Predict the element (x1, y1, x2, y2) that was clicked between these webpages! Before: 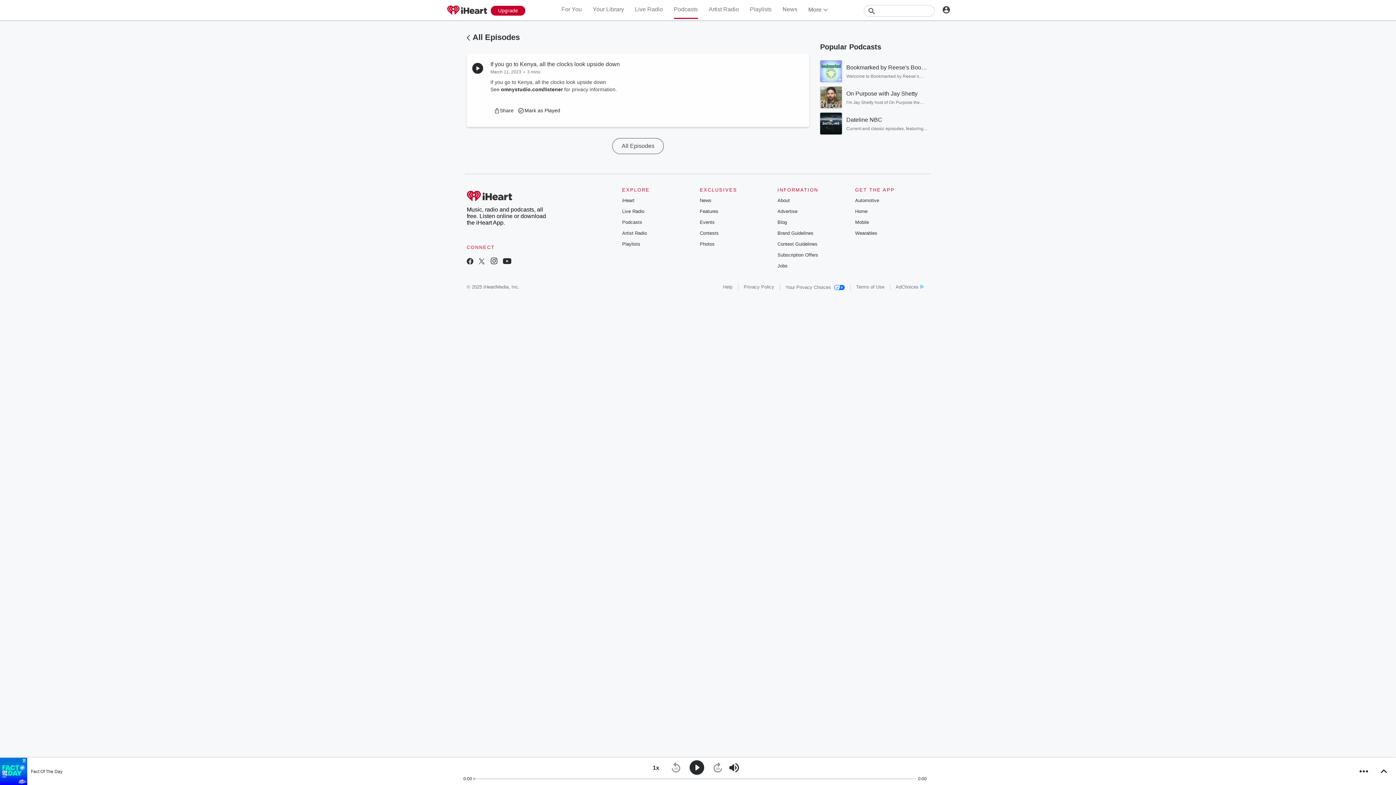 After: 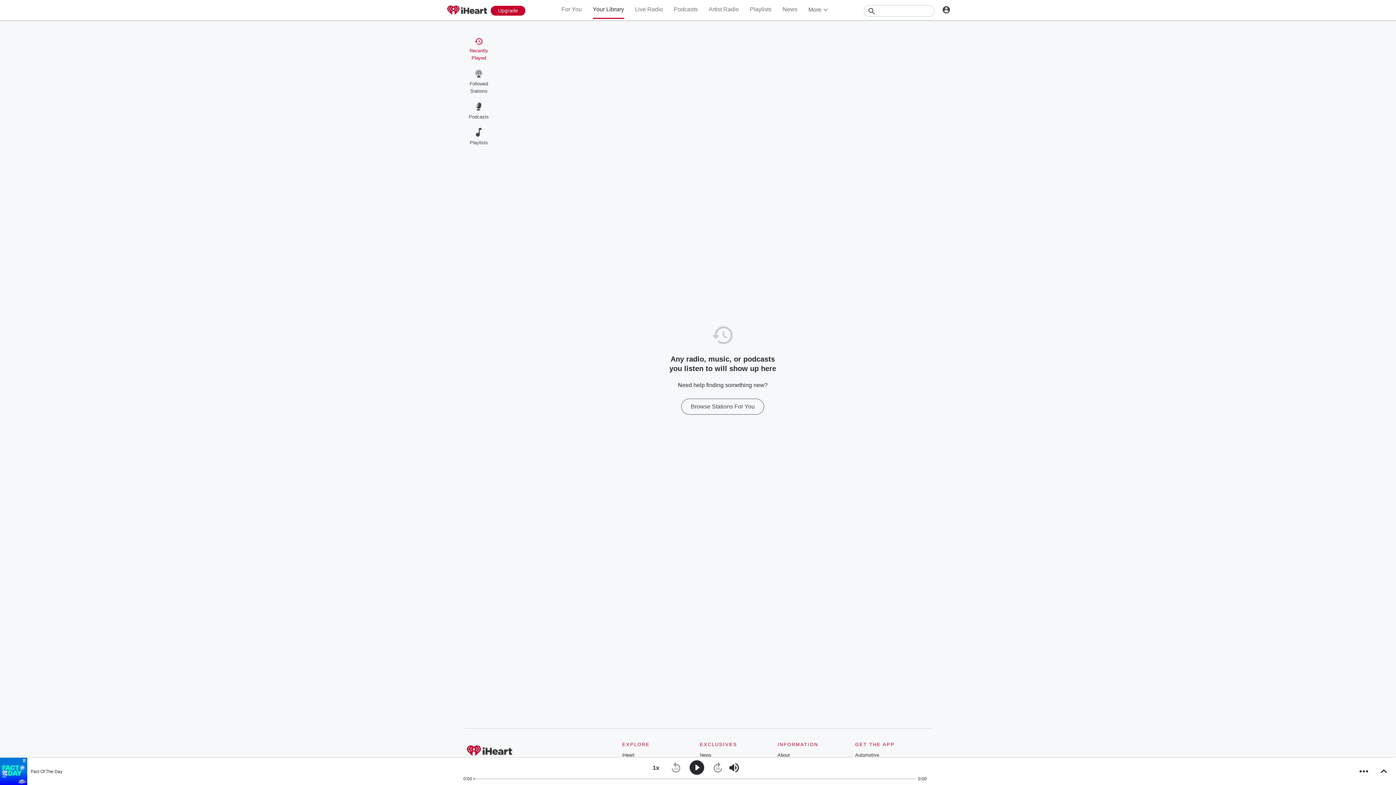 Action: bbox: (592, 6, 624, 12) label: Your Library